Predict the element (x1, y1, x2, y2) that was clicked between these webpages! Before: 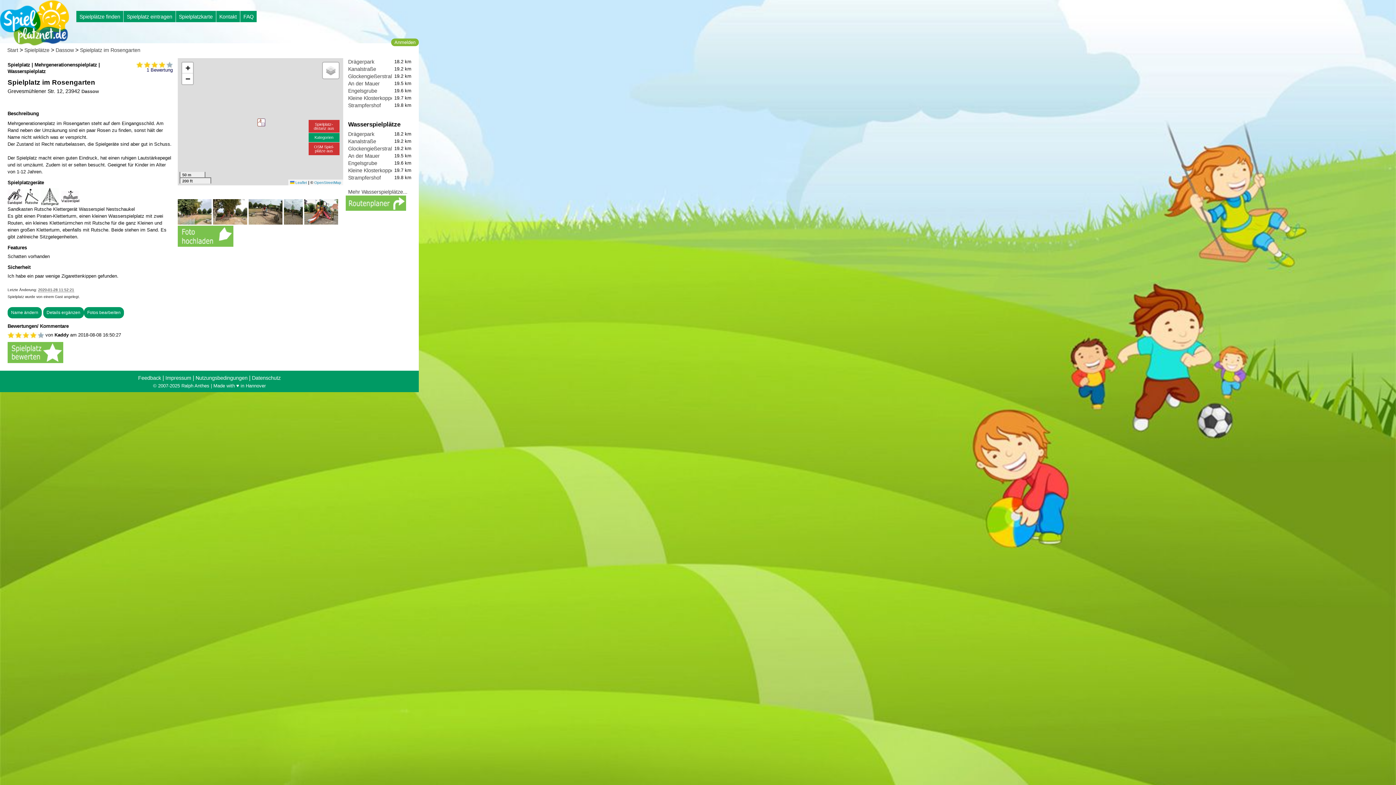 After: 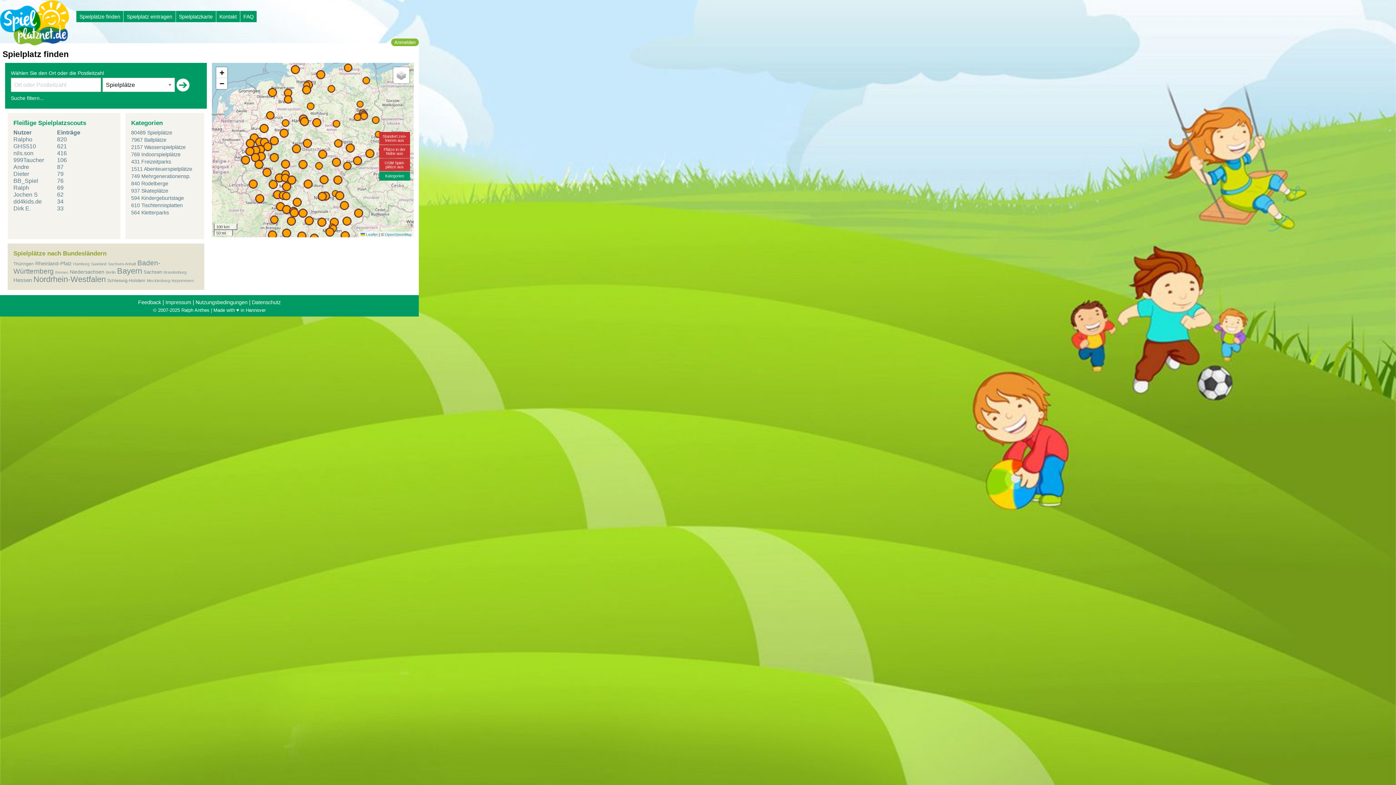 Action: bbox: (76, 10, 123, 22) label: Spielplätze finden